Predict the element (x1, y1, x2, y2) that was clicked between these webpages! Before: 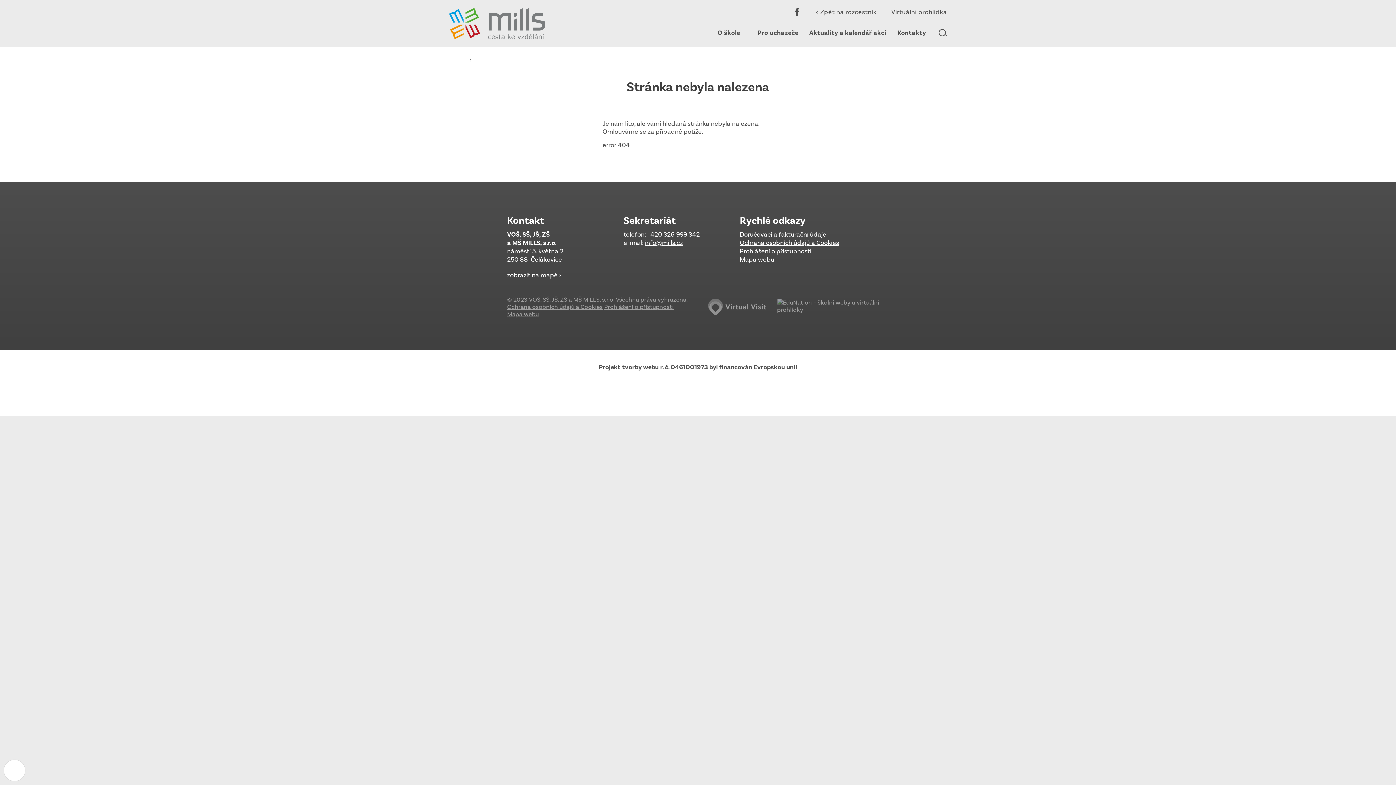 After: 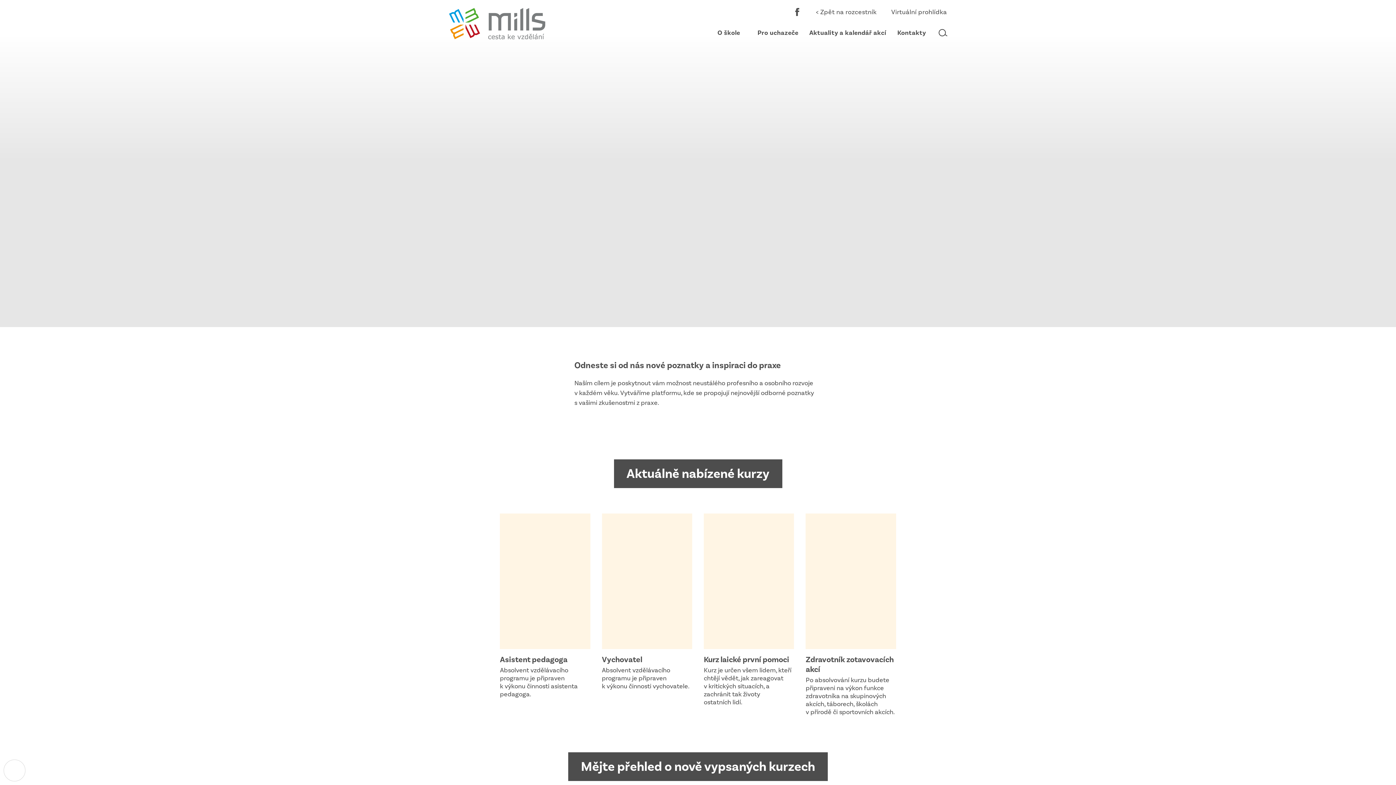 Action: label: Domovská stránka bbox: (460, 56, 467, 63)